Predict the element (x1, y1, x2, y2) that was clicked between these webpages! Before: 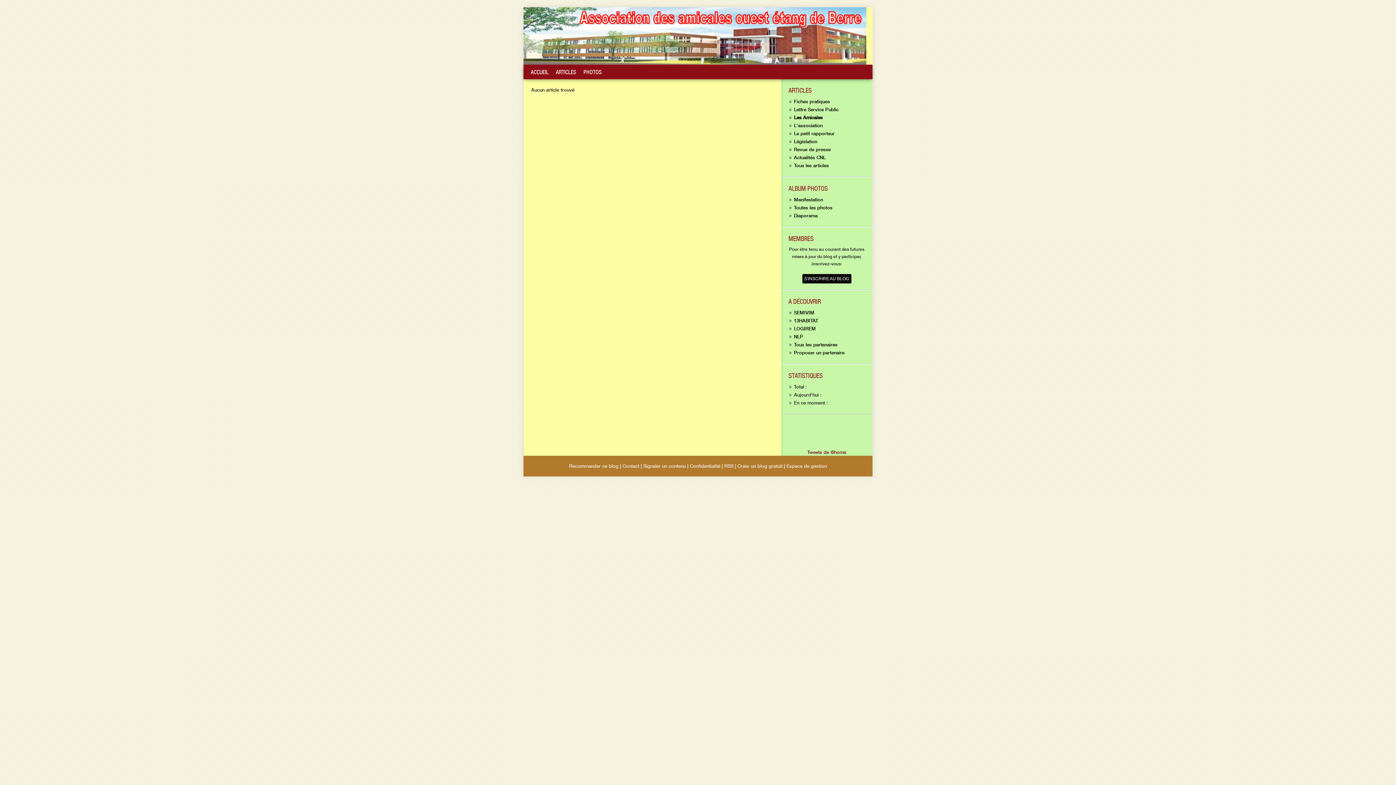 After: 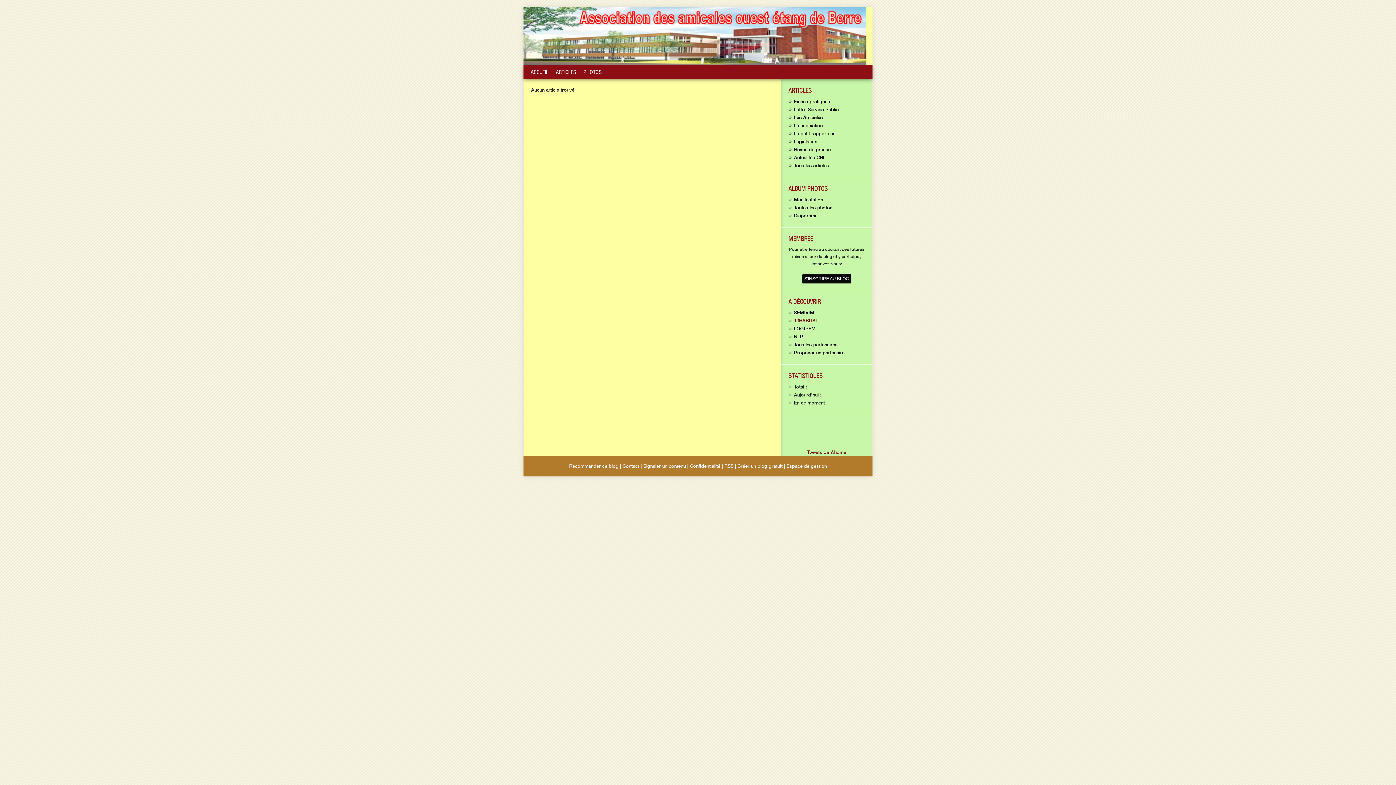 Action: label: 13HABITAT bbox: (794, 317, 818, 323)